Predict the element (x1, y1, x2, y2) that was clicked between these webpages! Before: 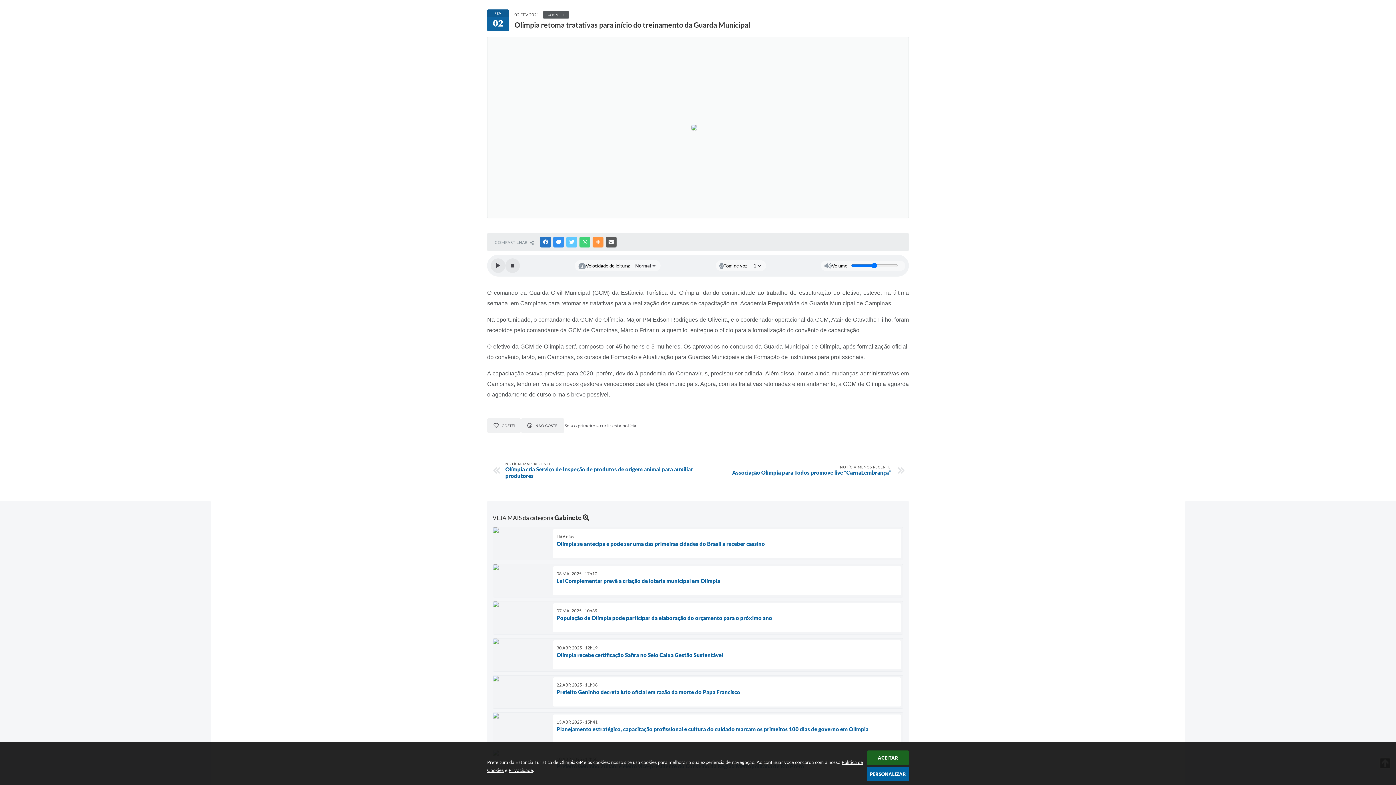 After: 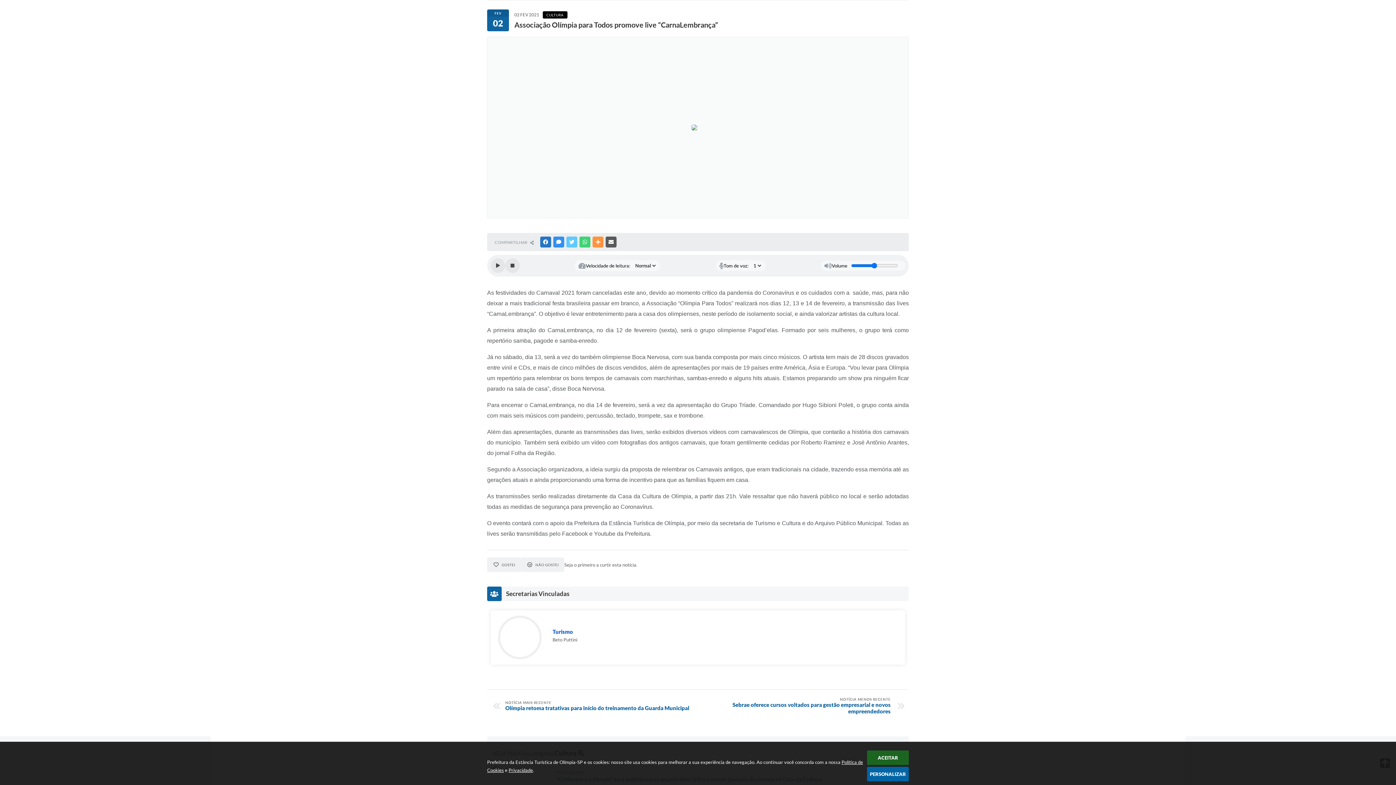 Action: label: NOTÍCIA MENOS RECENTE
Associação Olímpia para Todos promove live “CarnaLembrança” bbox: (701, 465, 890, 476)